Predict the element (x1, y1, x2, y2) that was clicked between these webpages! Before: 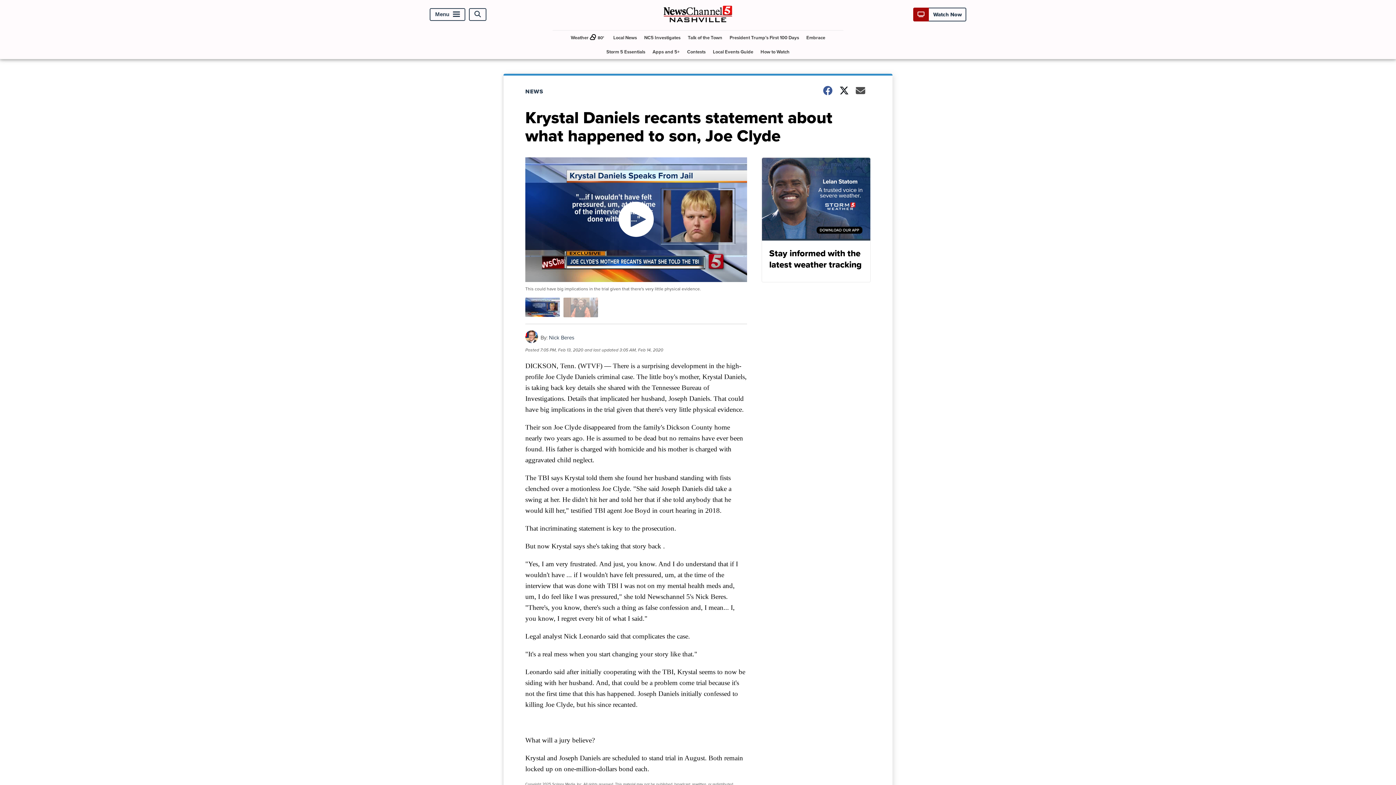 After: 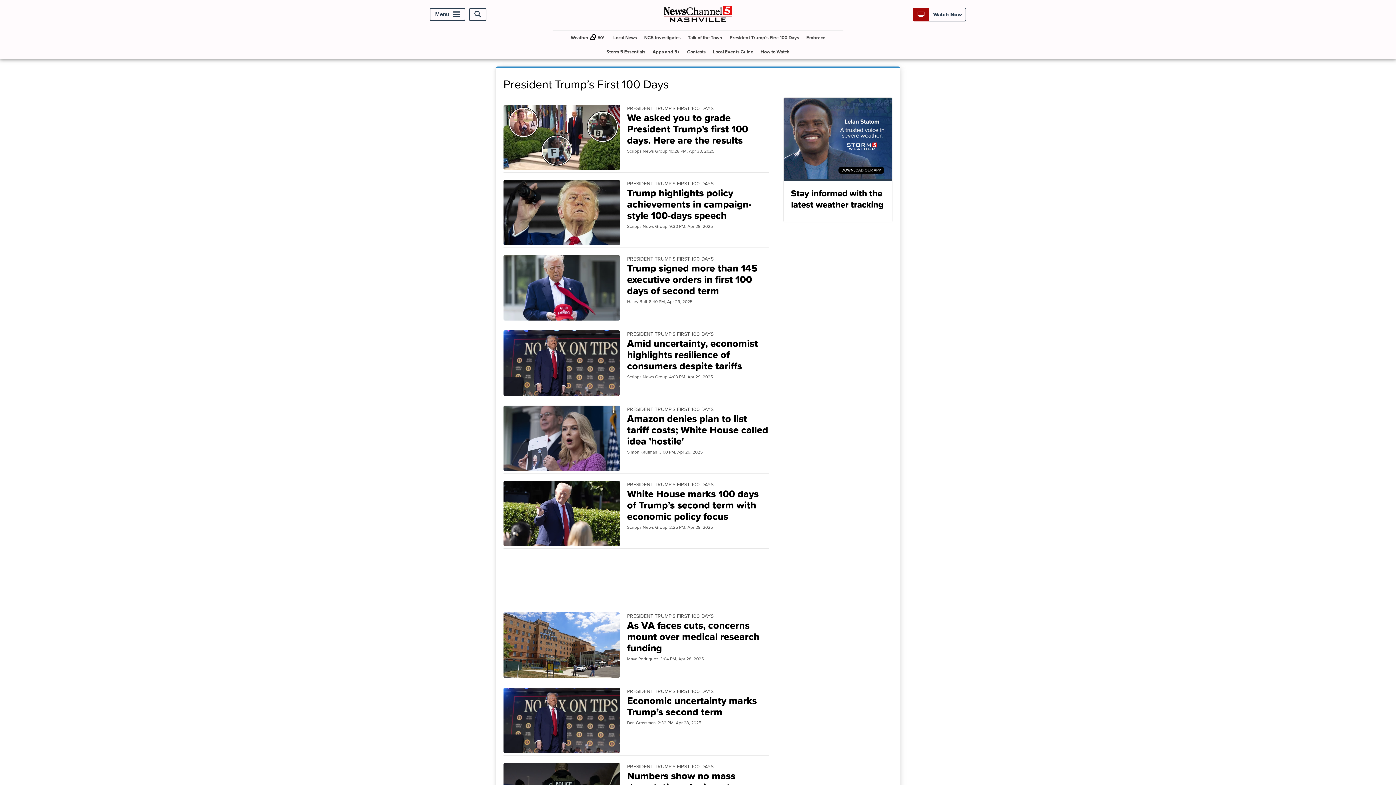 Action: label: President Trump’s First 100 Days bbox: (726, 30, 802, 44)